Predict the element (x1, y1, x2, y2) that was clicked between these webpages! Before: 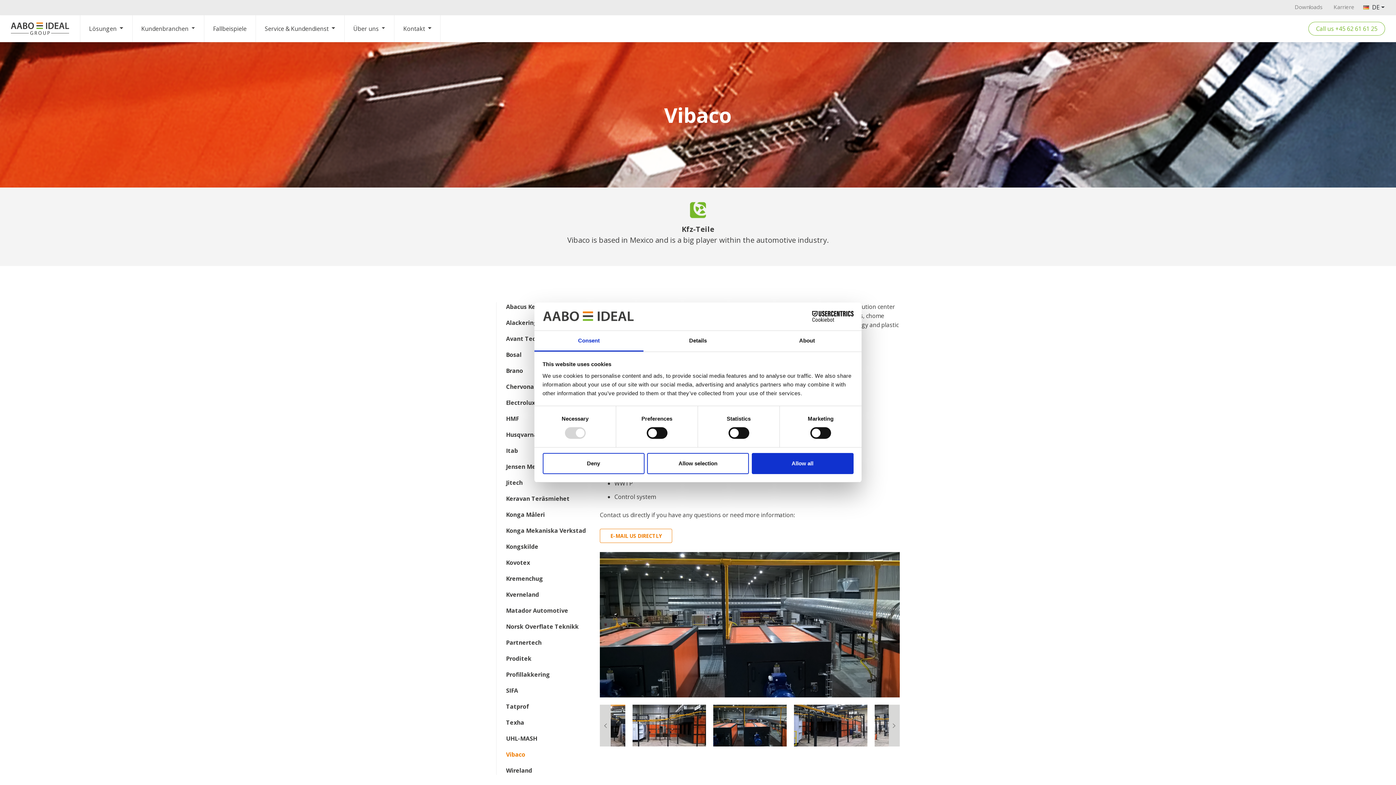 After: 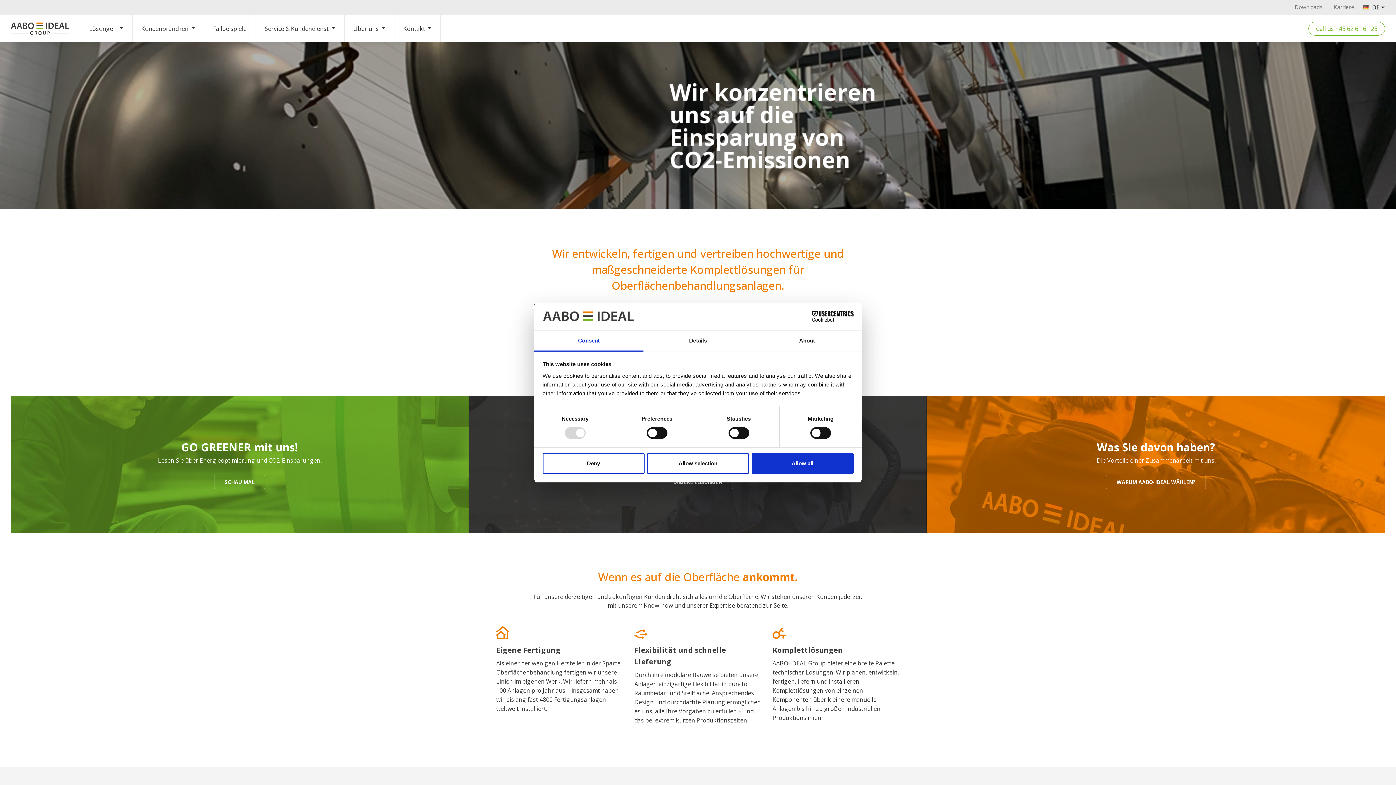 Action: bbox: (10, 22, 69, 34)